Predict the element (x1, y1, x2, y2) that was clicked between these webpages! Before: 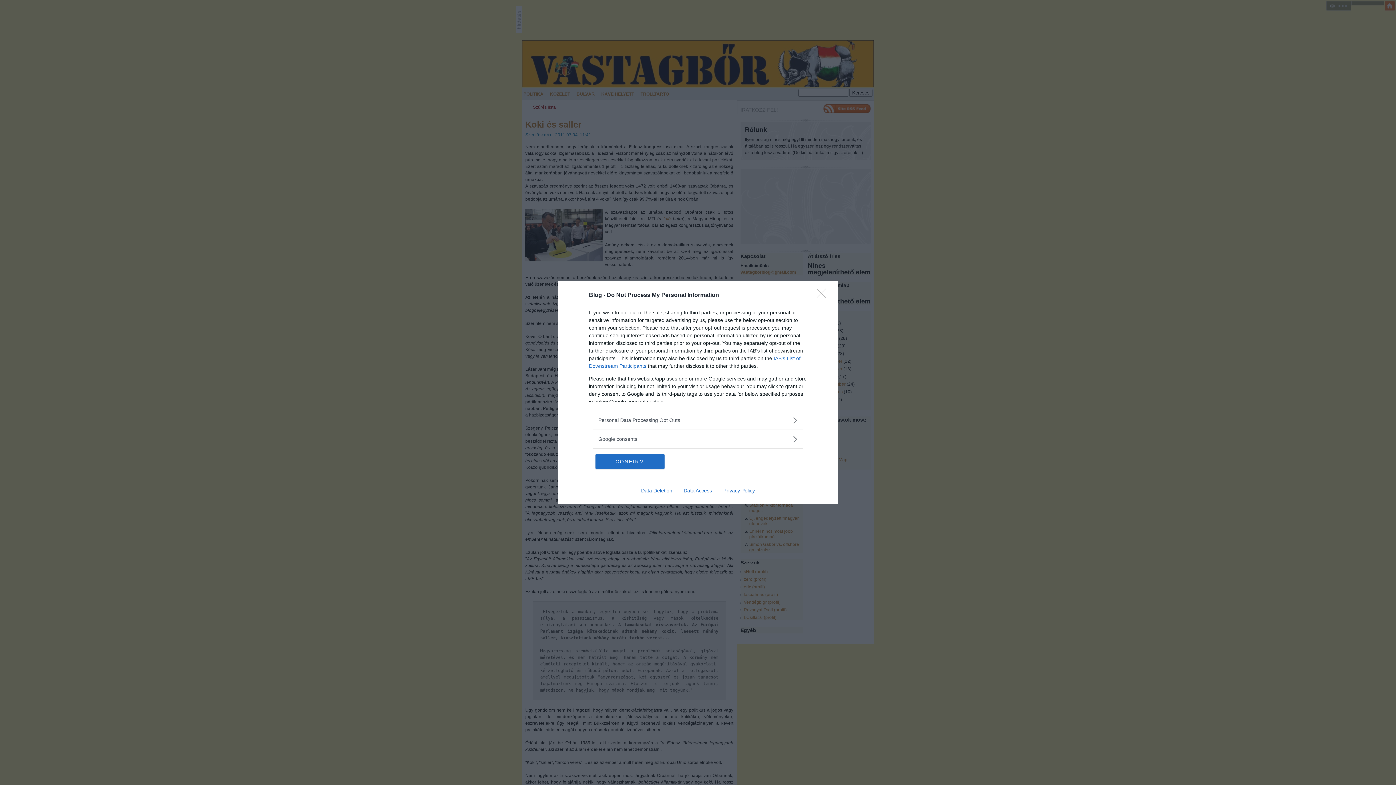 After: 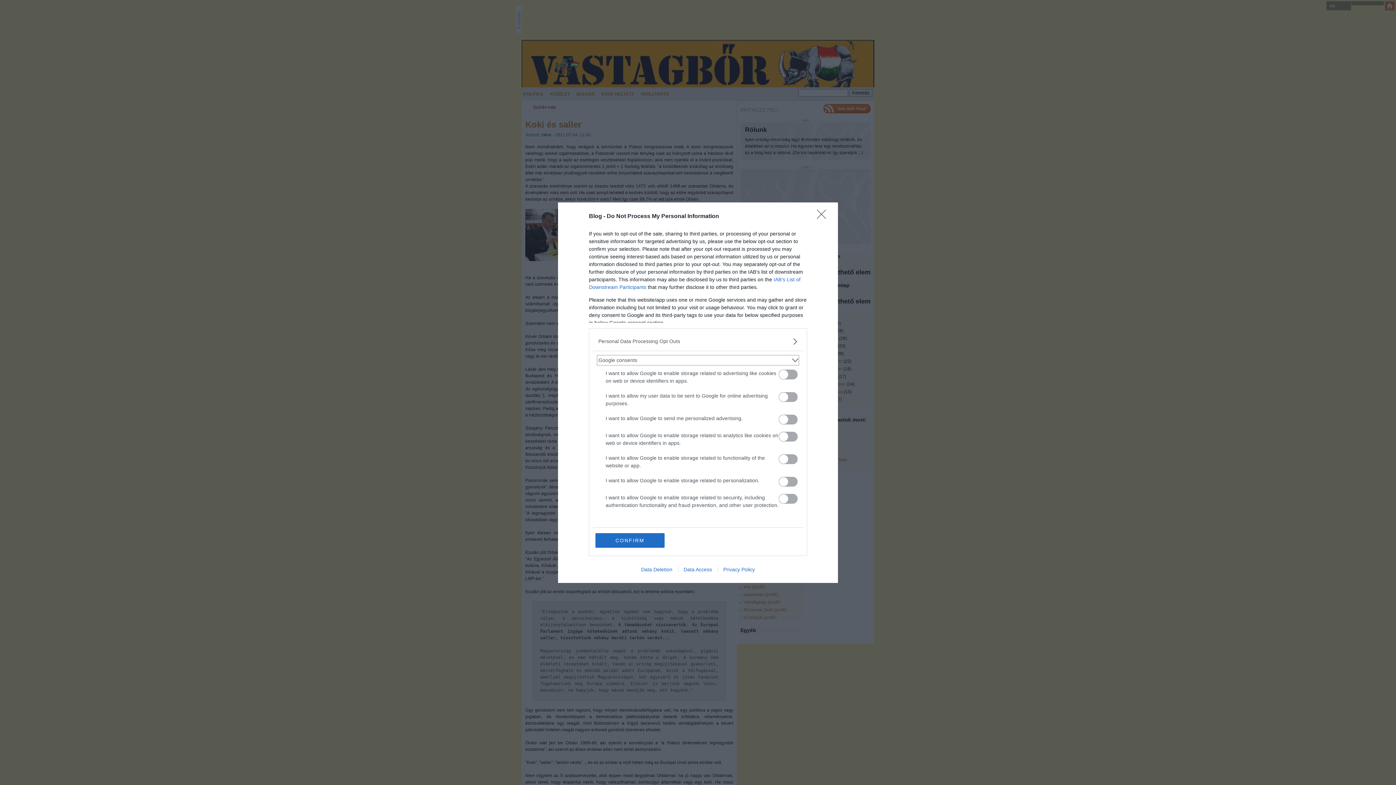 Action: label: Google consents bbox: (598, 435, 797, 443)